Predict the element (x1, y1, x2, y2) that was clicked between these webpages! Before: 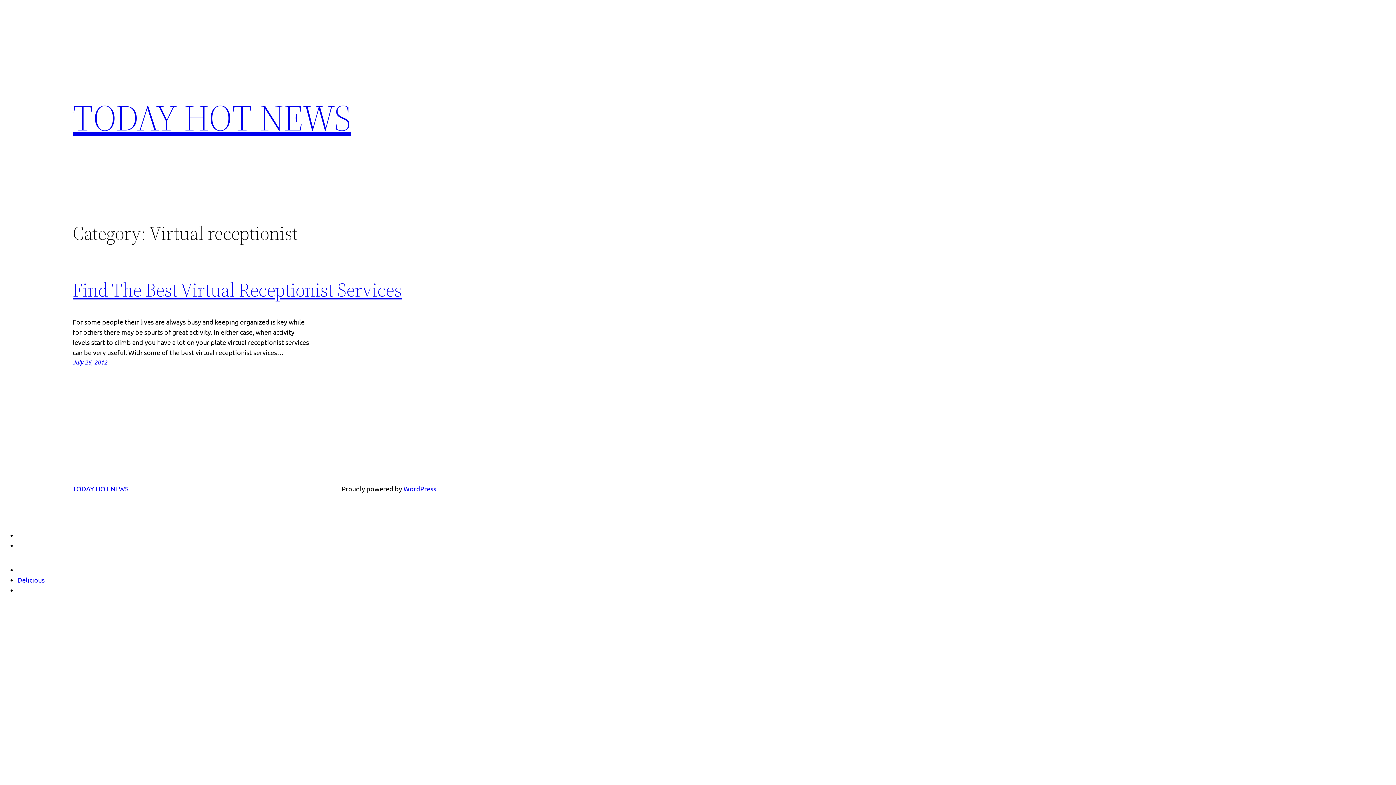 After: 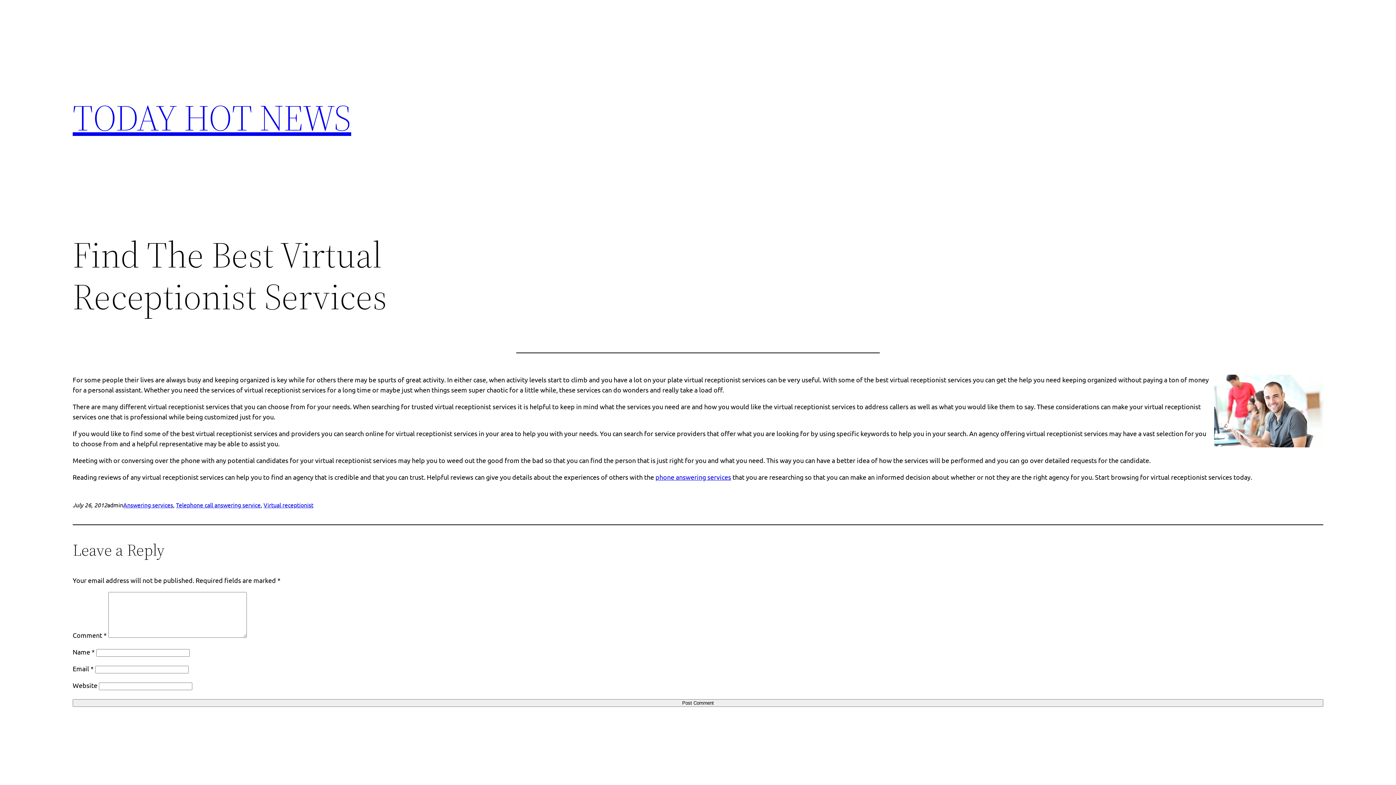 Action: label: Find The Best Virtual Receptionist Services bbox: (72, 277, 401, 302)